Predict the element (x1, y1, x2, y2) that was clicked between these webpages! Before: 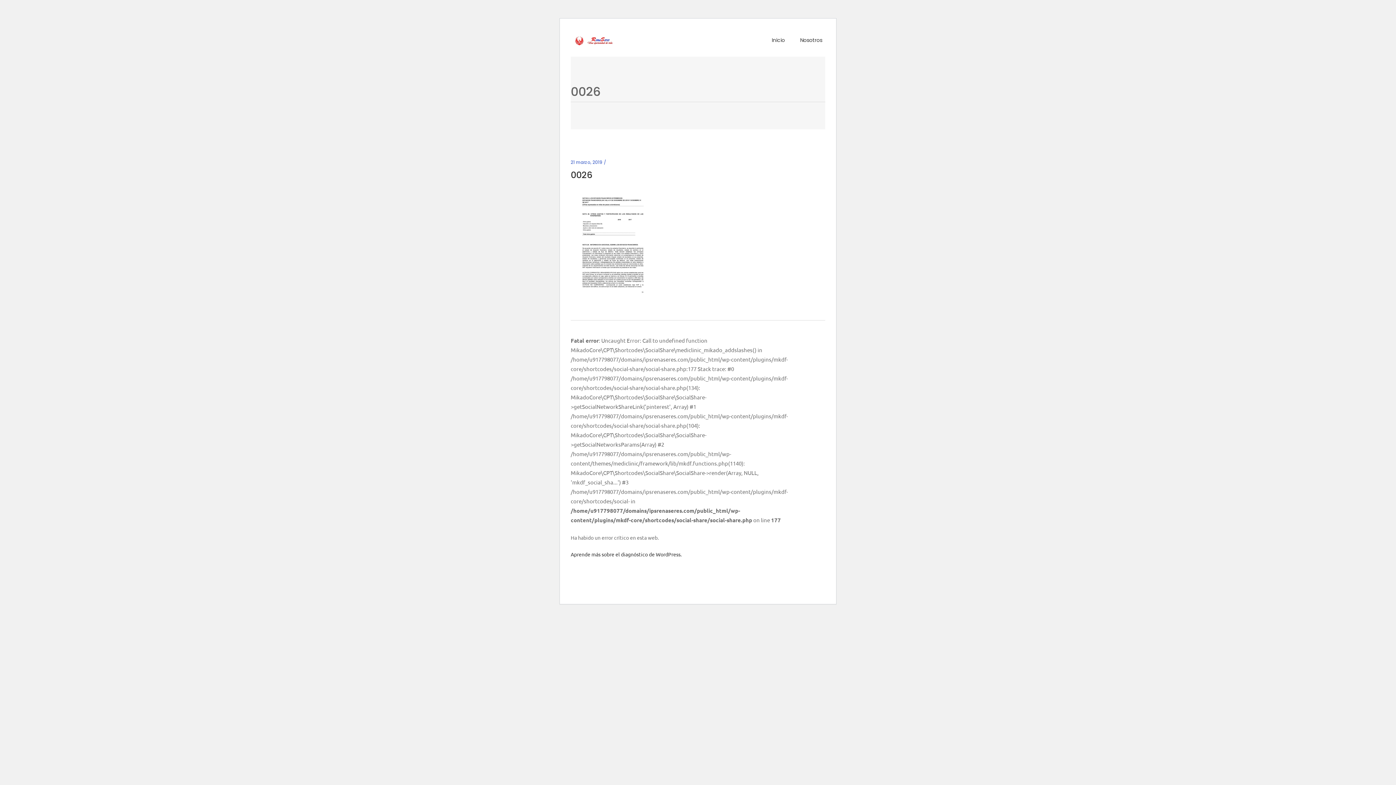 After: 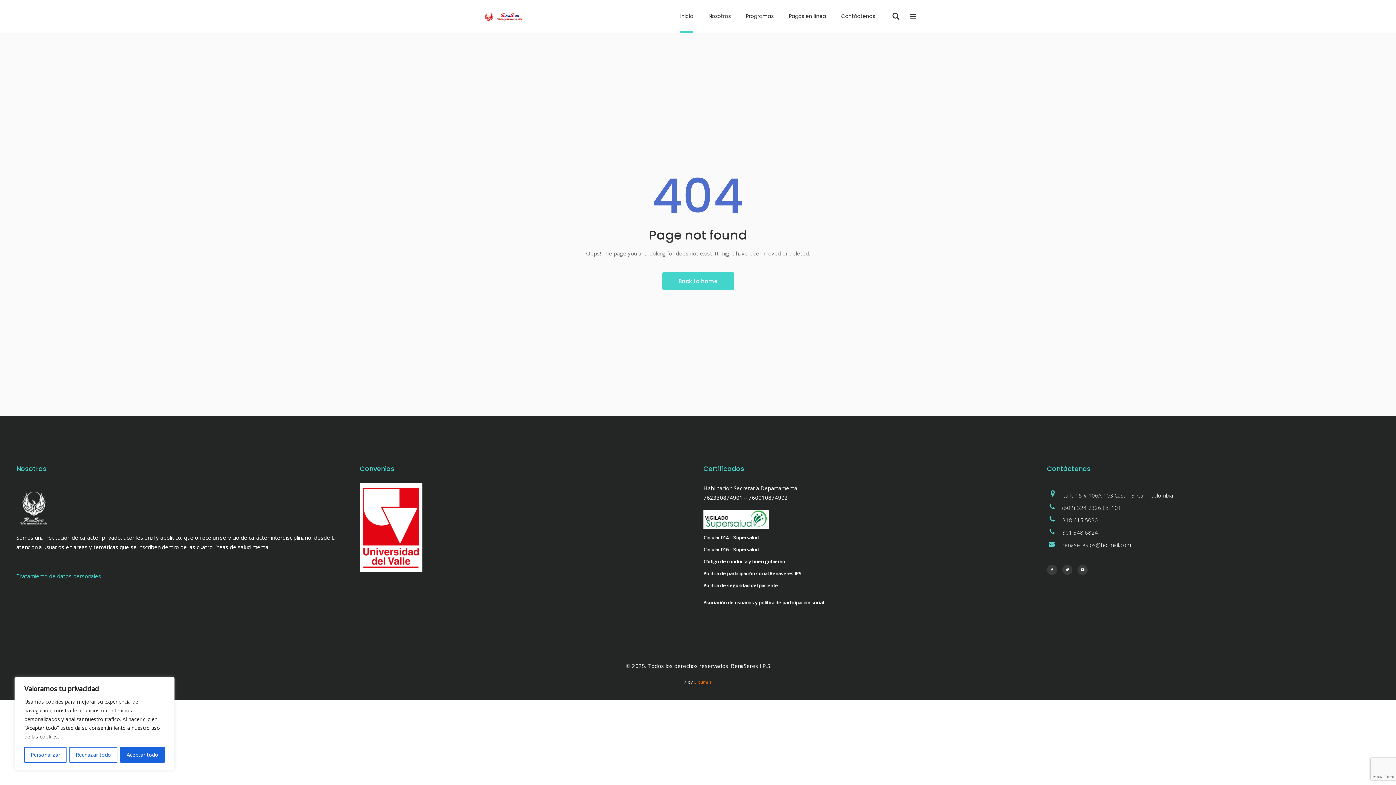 Action: label: 21 marzo, 2019 bbox: (570, 159, 602, 165)